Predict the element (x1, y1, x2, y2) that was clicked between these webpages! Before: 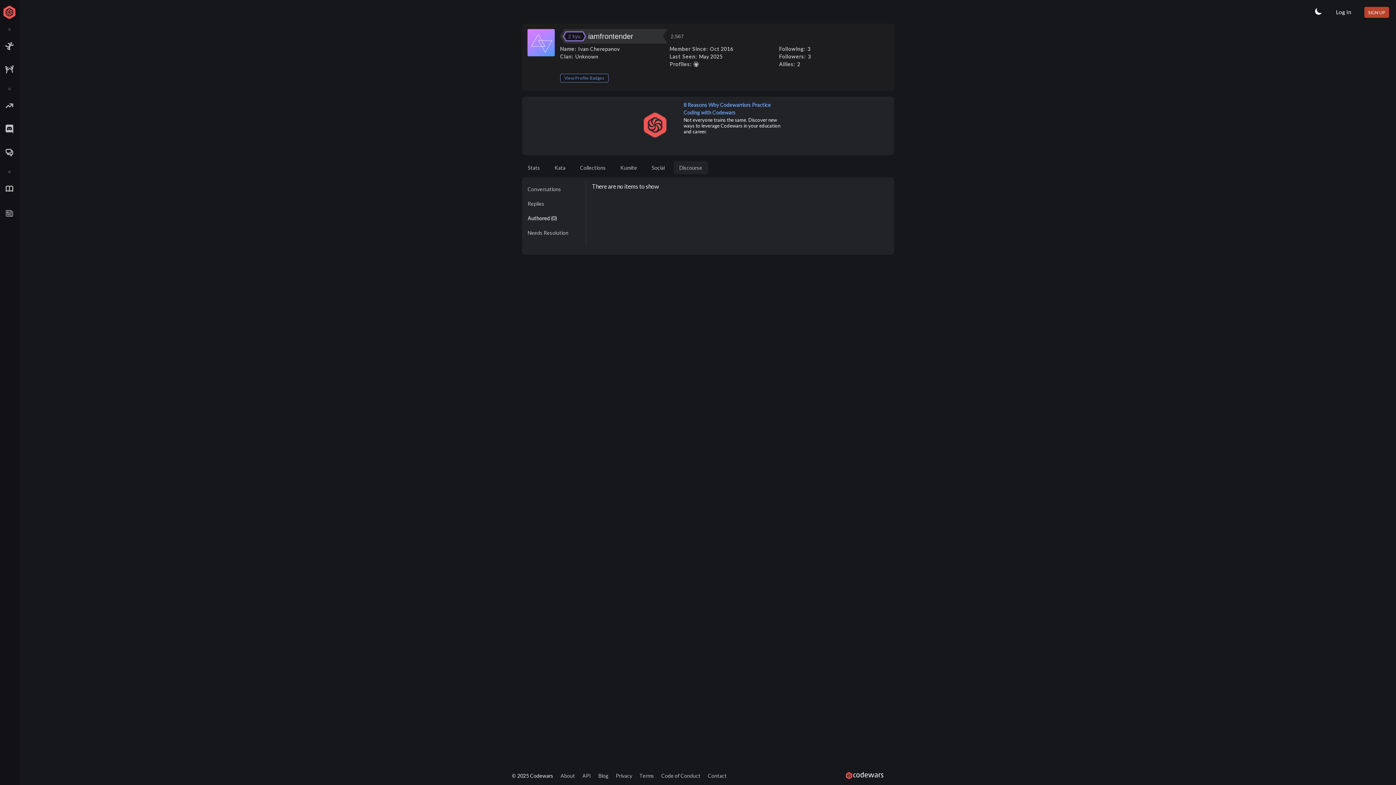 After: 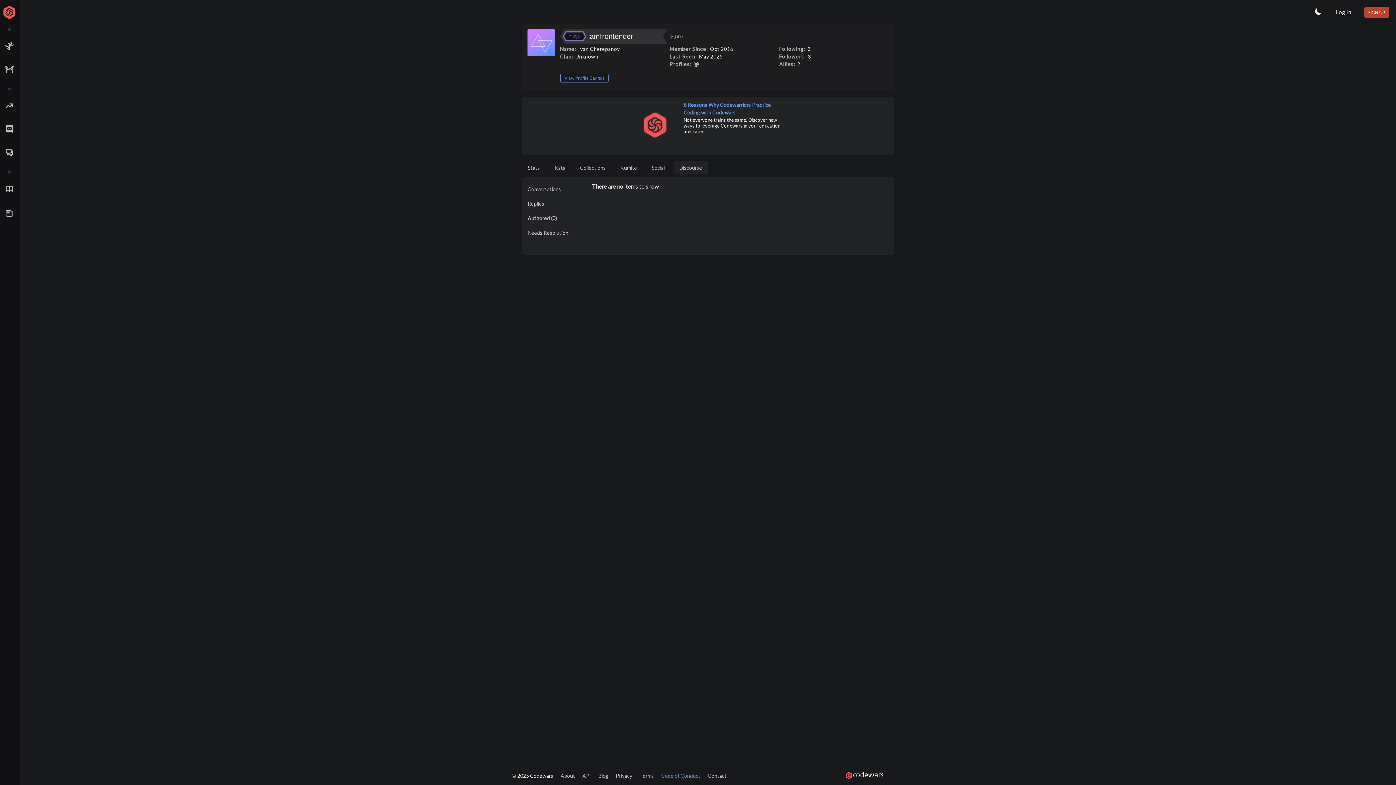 Action: label: Code of Conduct bbox: (661, 772, 700, 779)